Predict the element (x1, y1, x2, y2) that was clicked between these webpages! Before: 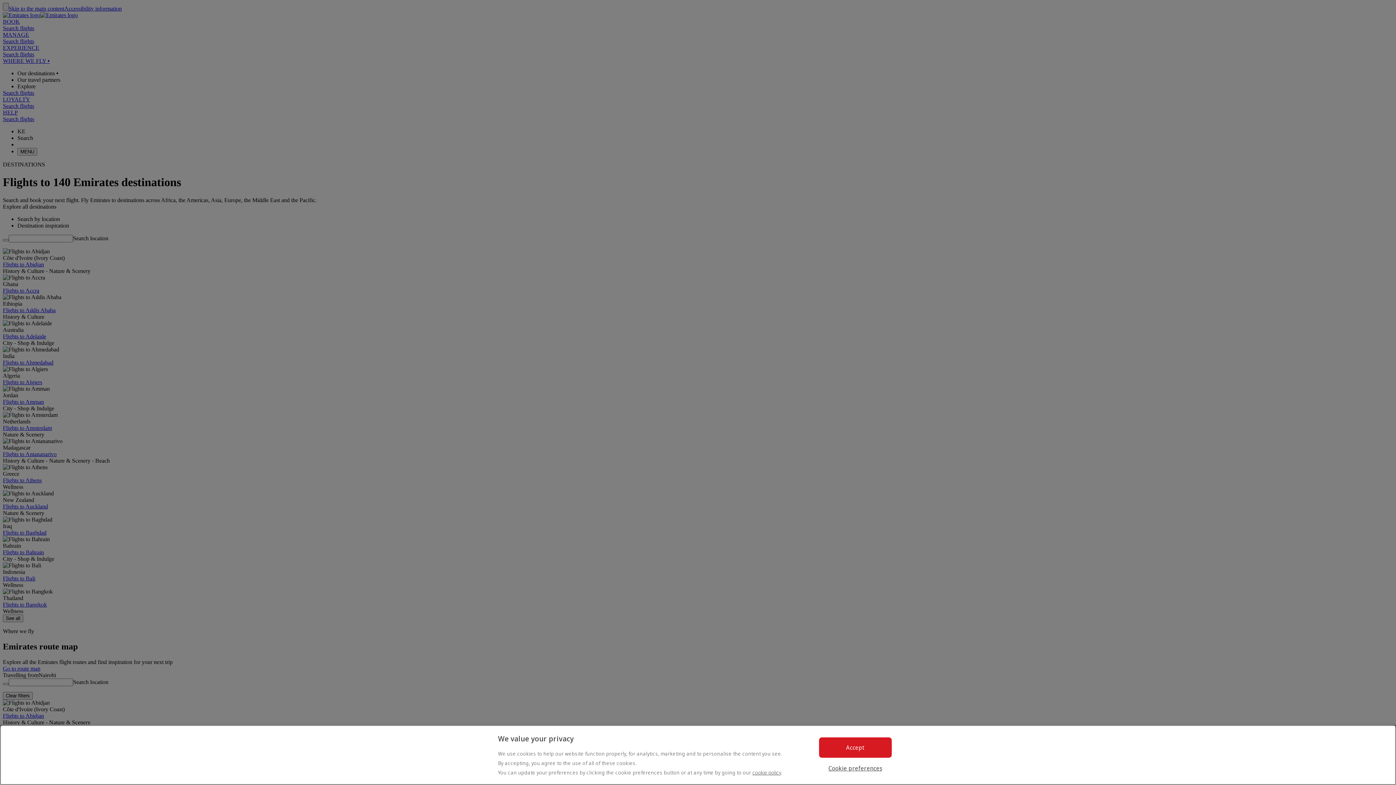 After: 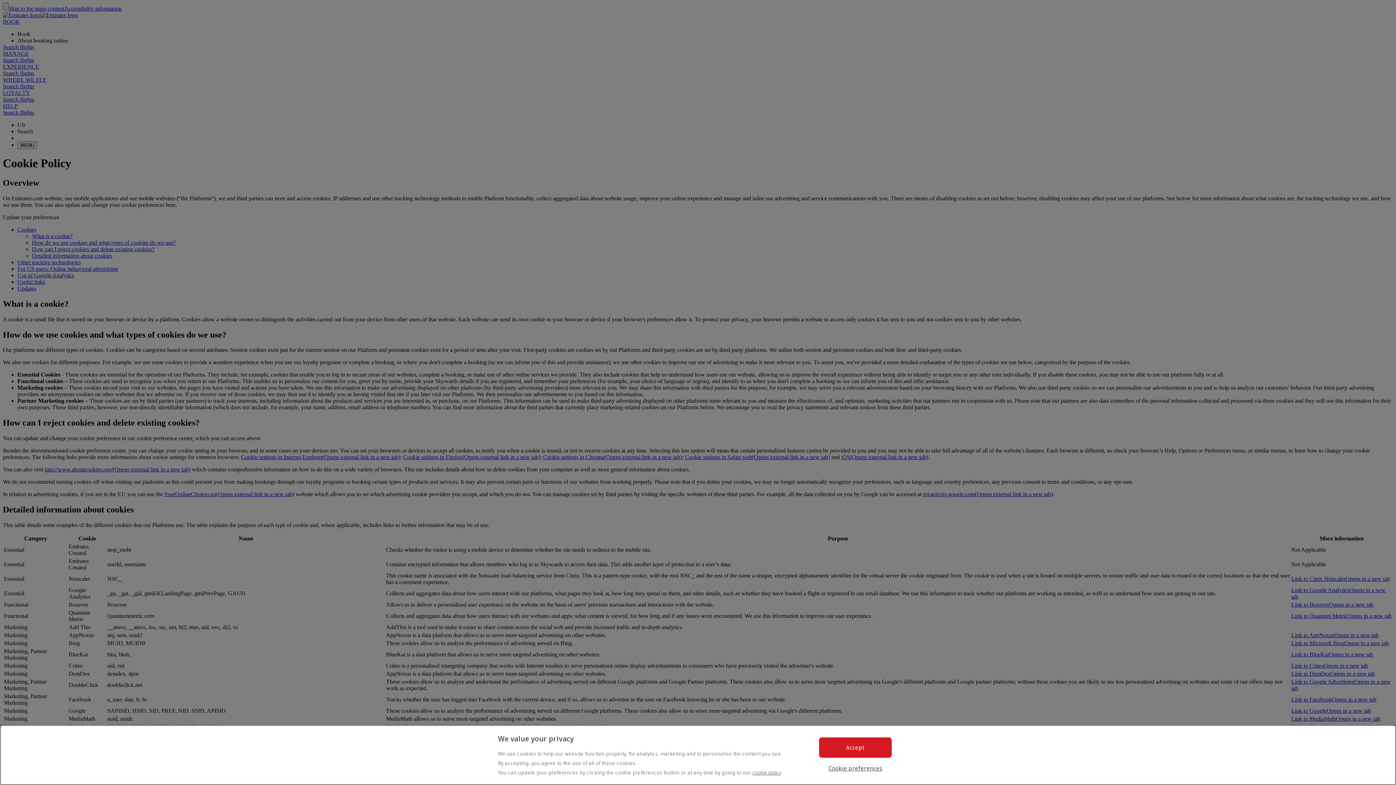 Action: bbox: (752, 769, 781, 776) label: cookie policy